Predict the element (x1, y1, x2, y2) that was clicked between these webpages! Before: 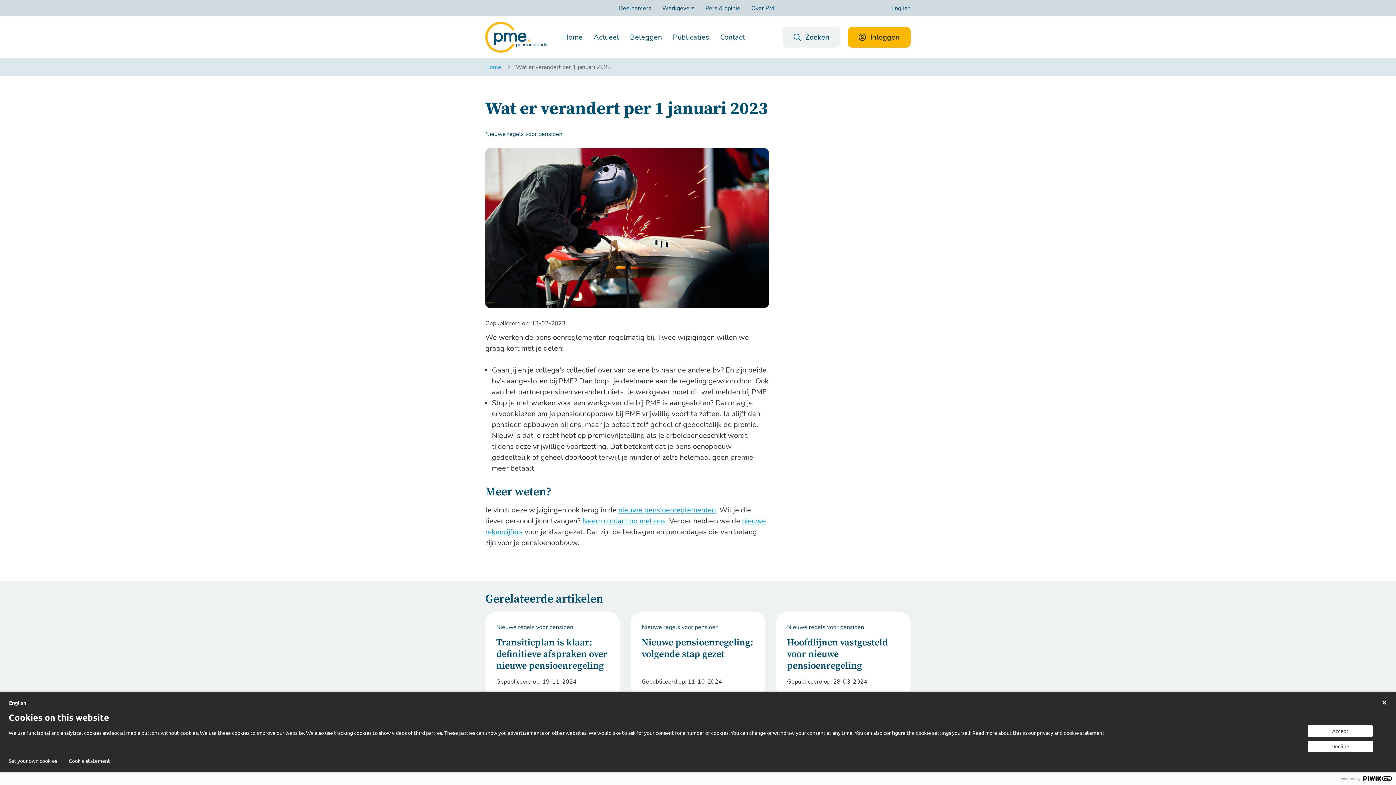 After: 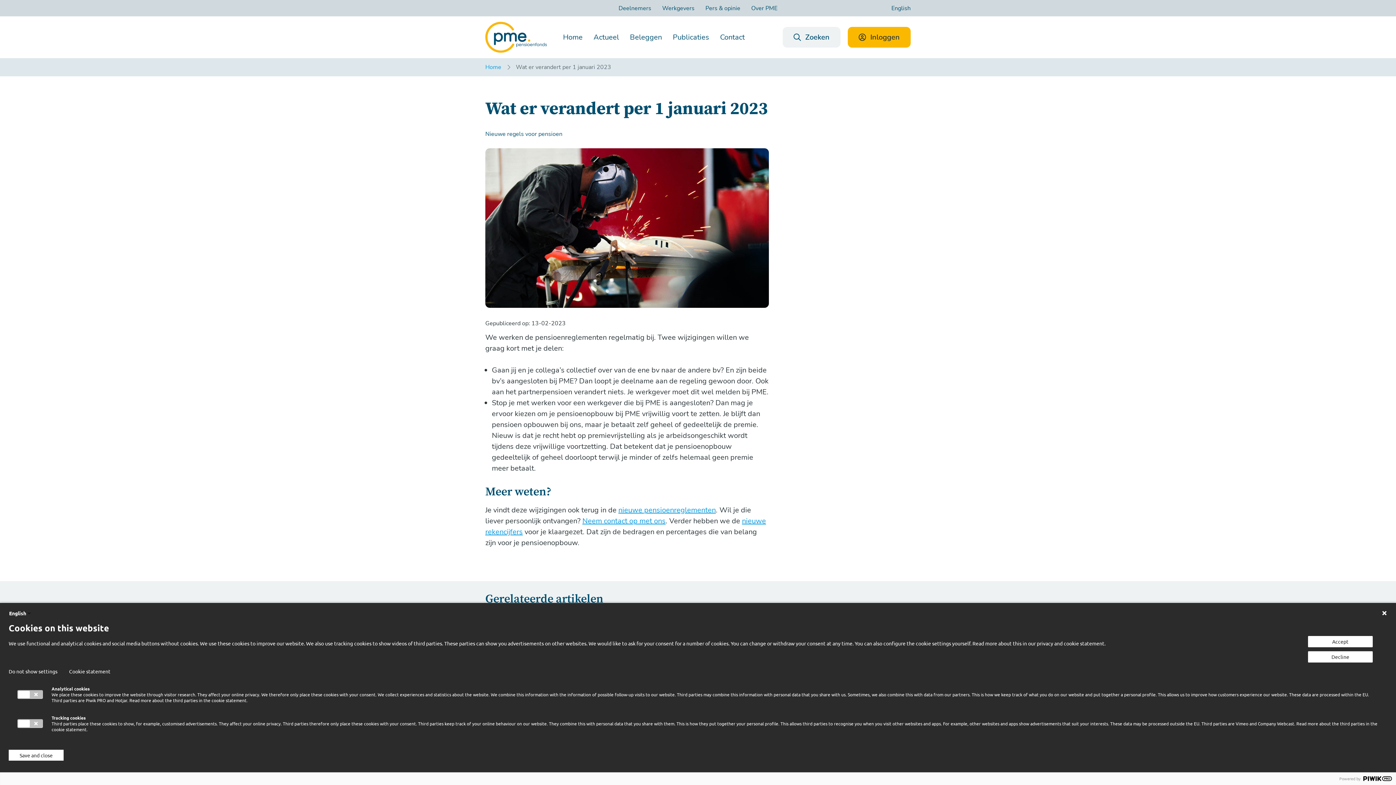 Action: bbox: (8, 758, 57, 764) label: Set your own cookies